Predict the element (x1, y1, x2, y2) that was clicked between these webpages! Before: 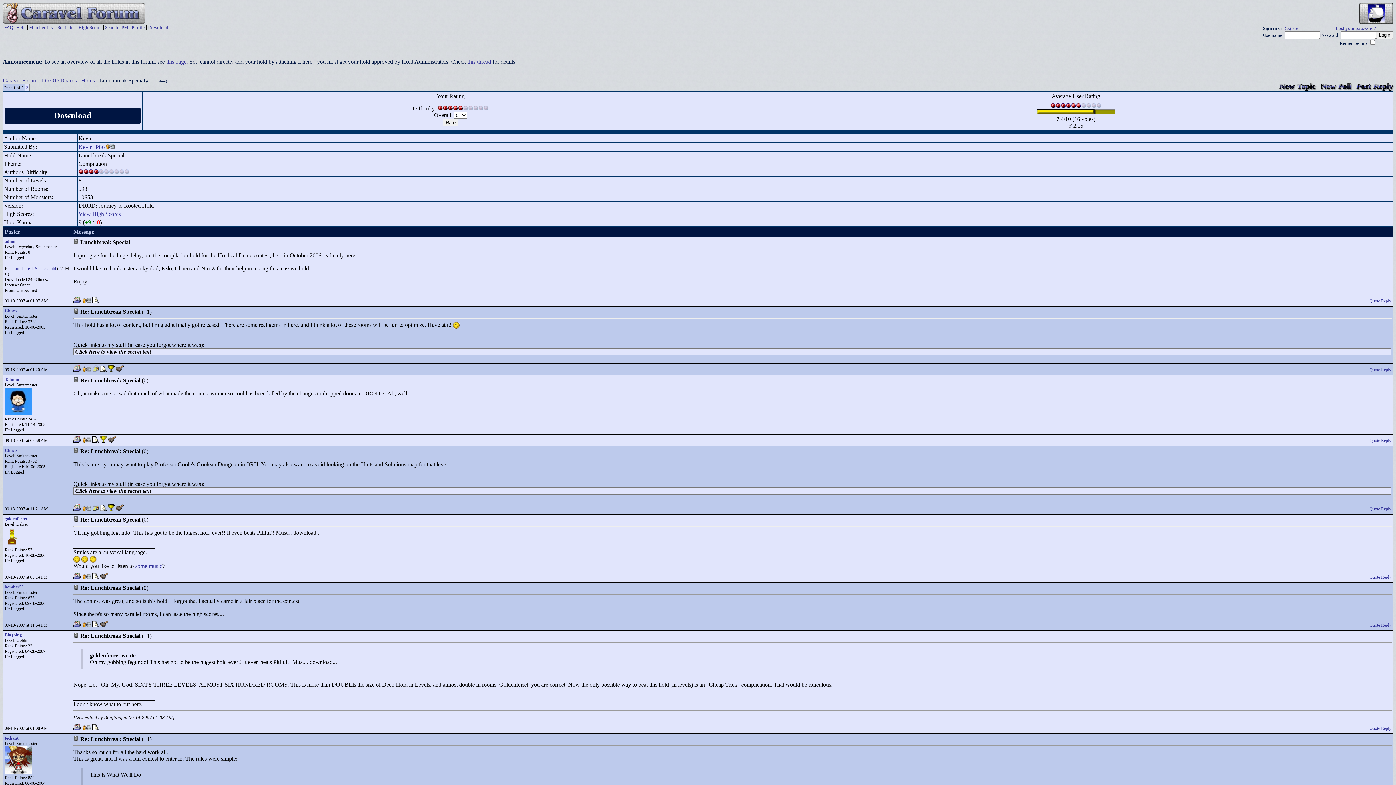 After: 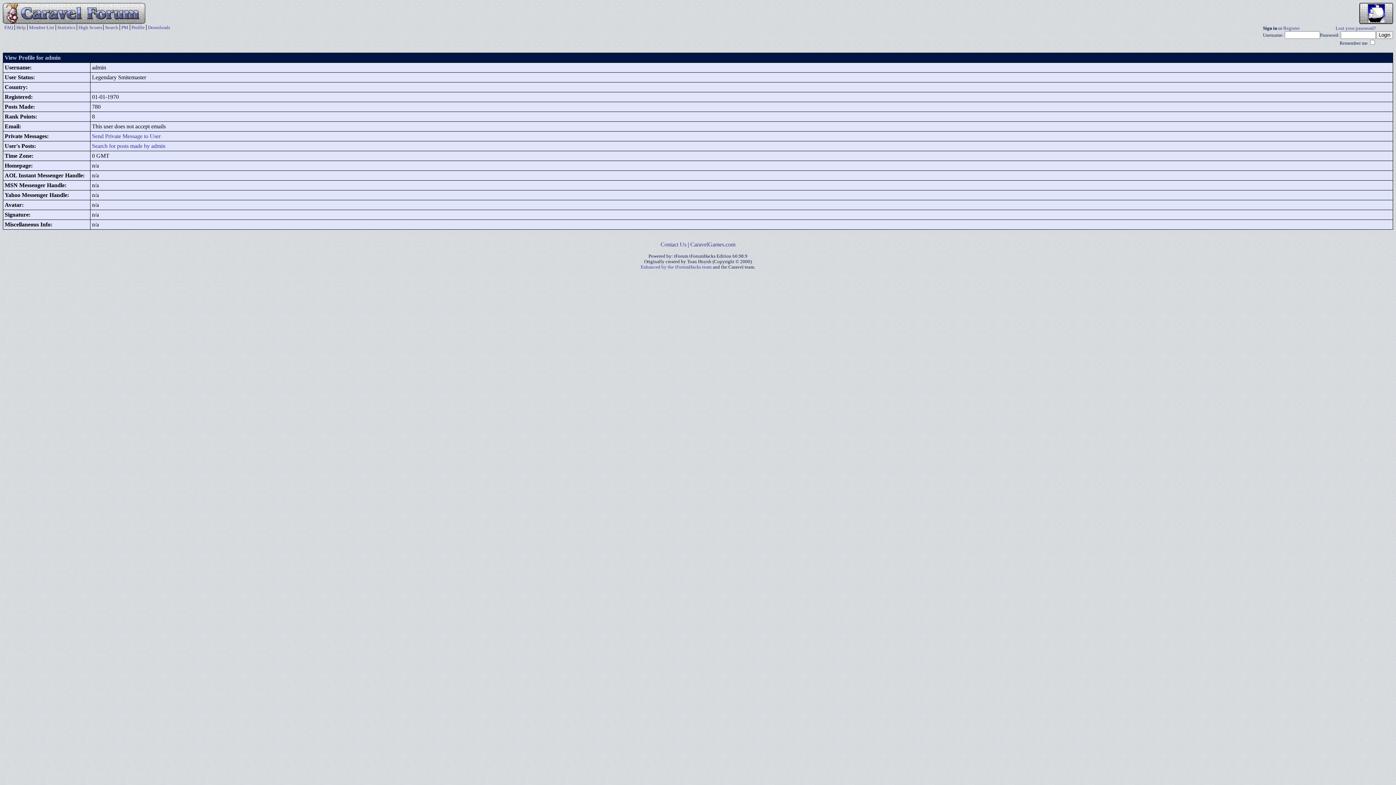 Action: label: admin bbox: (4, 238, 16, 244)